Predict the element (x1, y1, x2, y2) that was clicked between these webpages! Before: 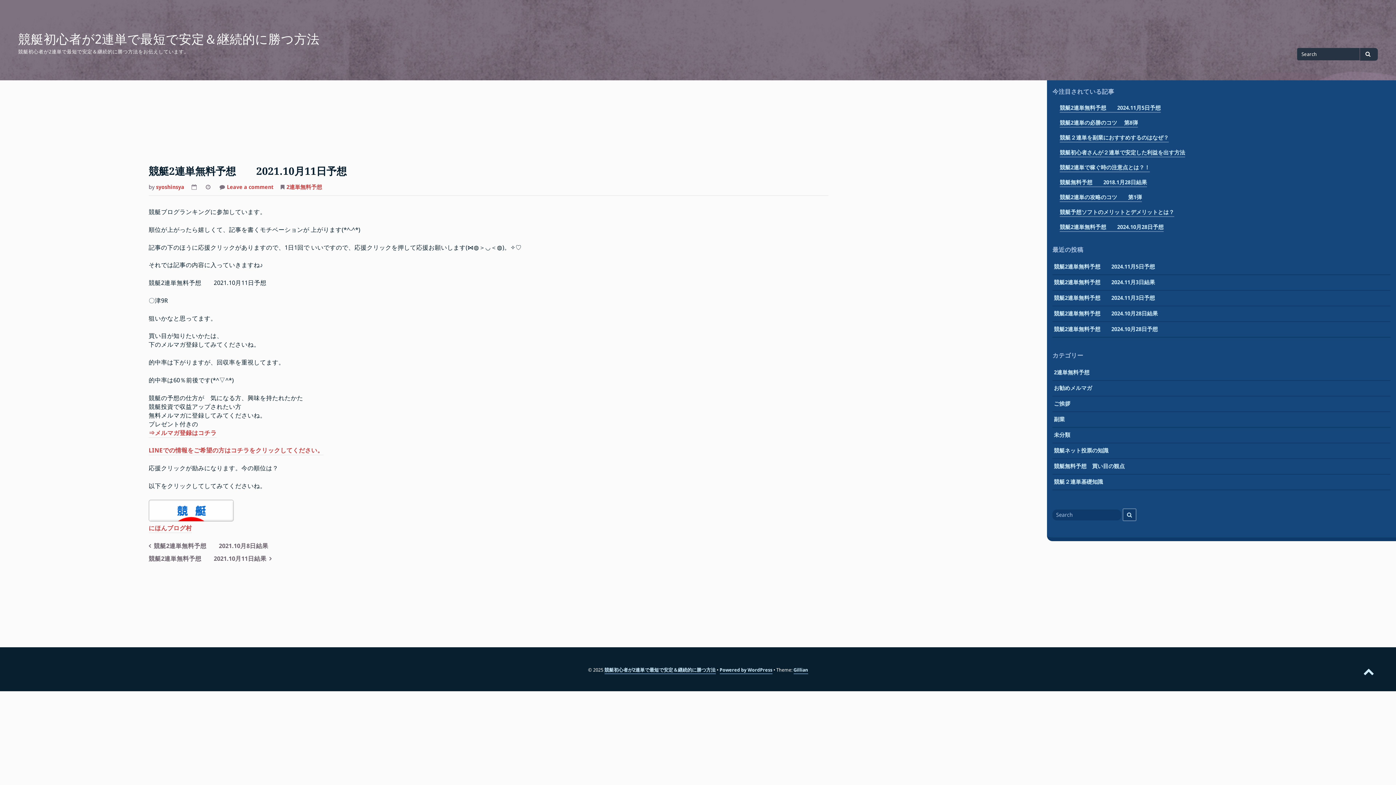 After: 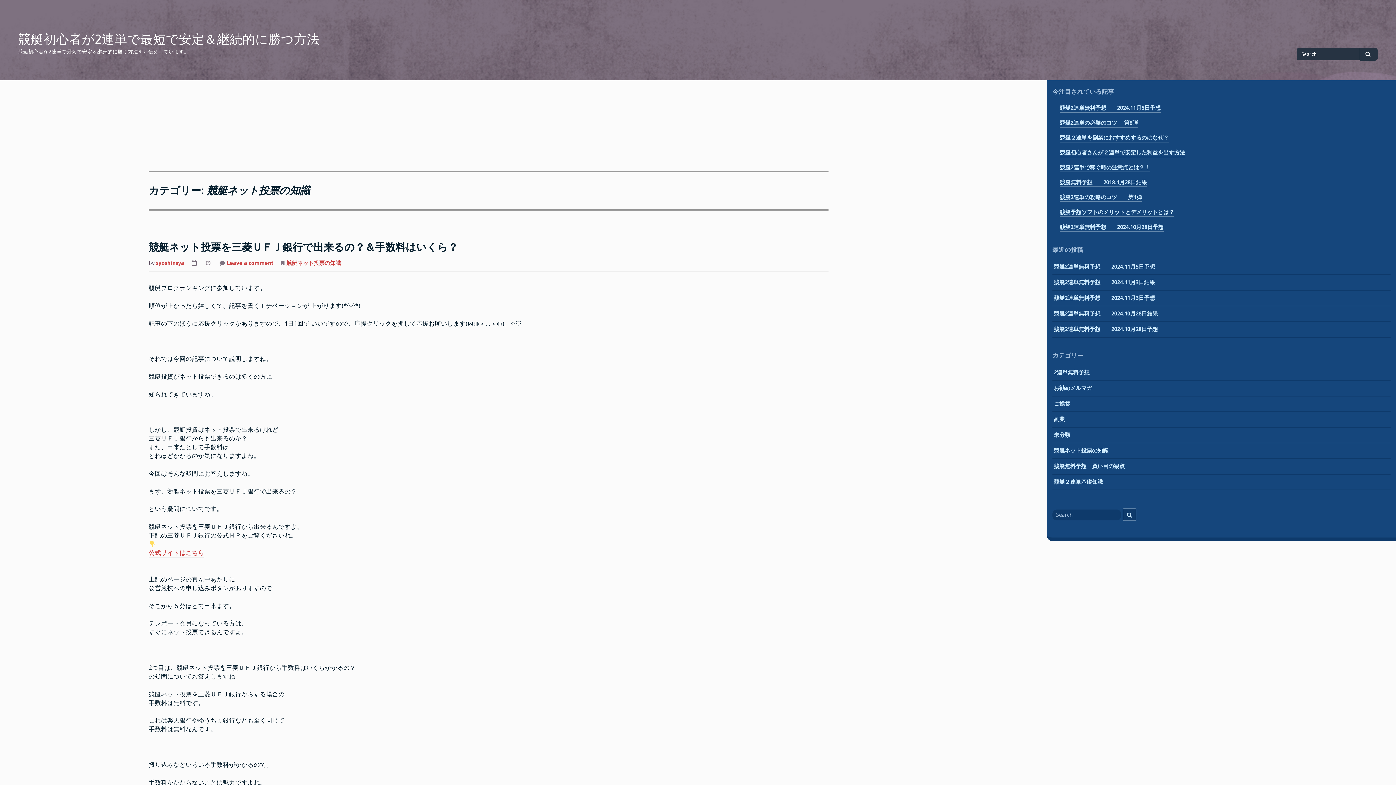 Action: label: 競艇ネット投票の知識 bbox: (1054, 447, 1108, 455)